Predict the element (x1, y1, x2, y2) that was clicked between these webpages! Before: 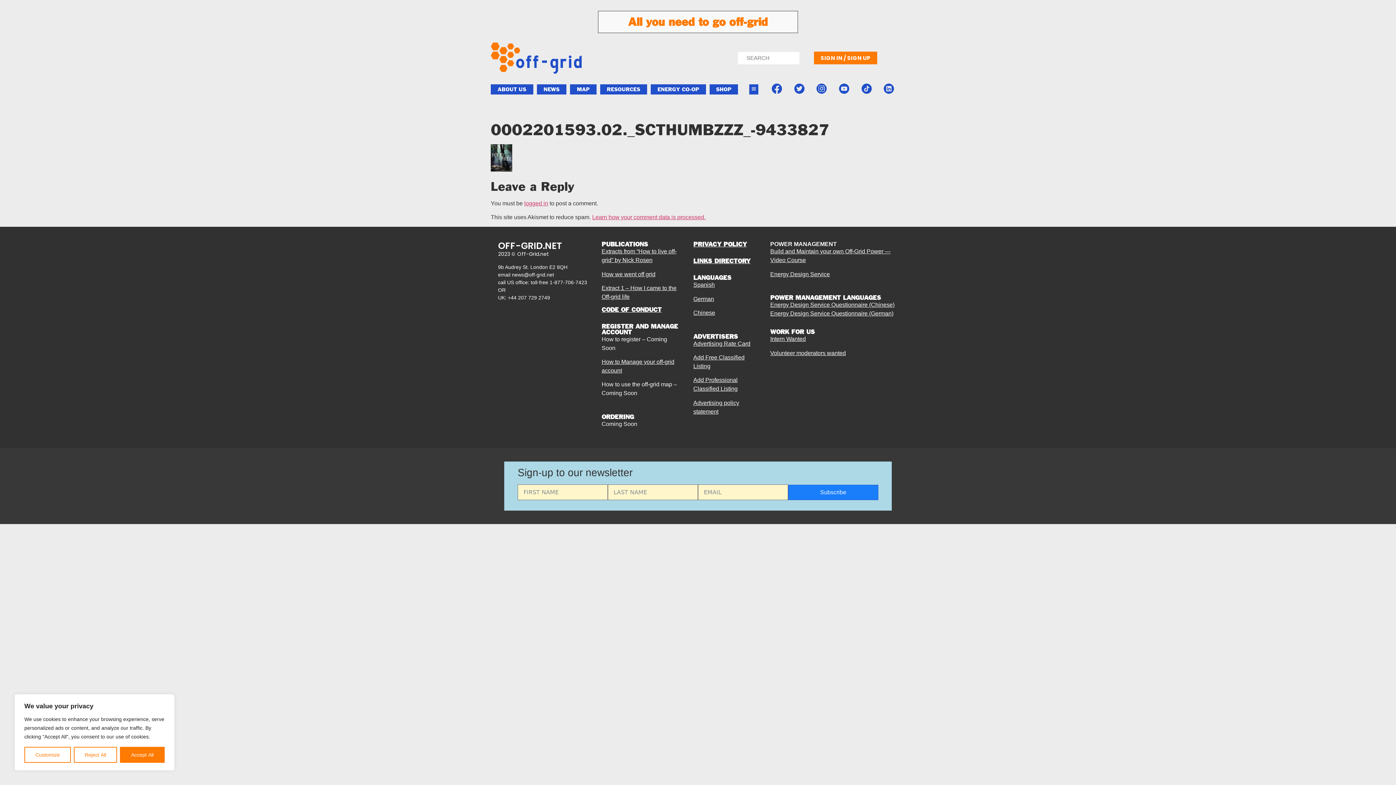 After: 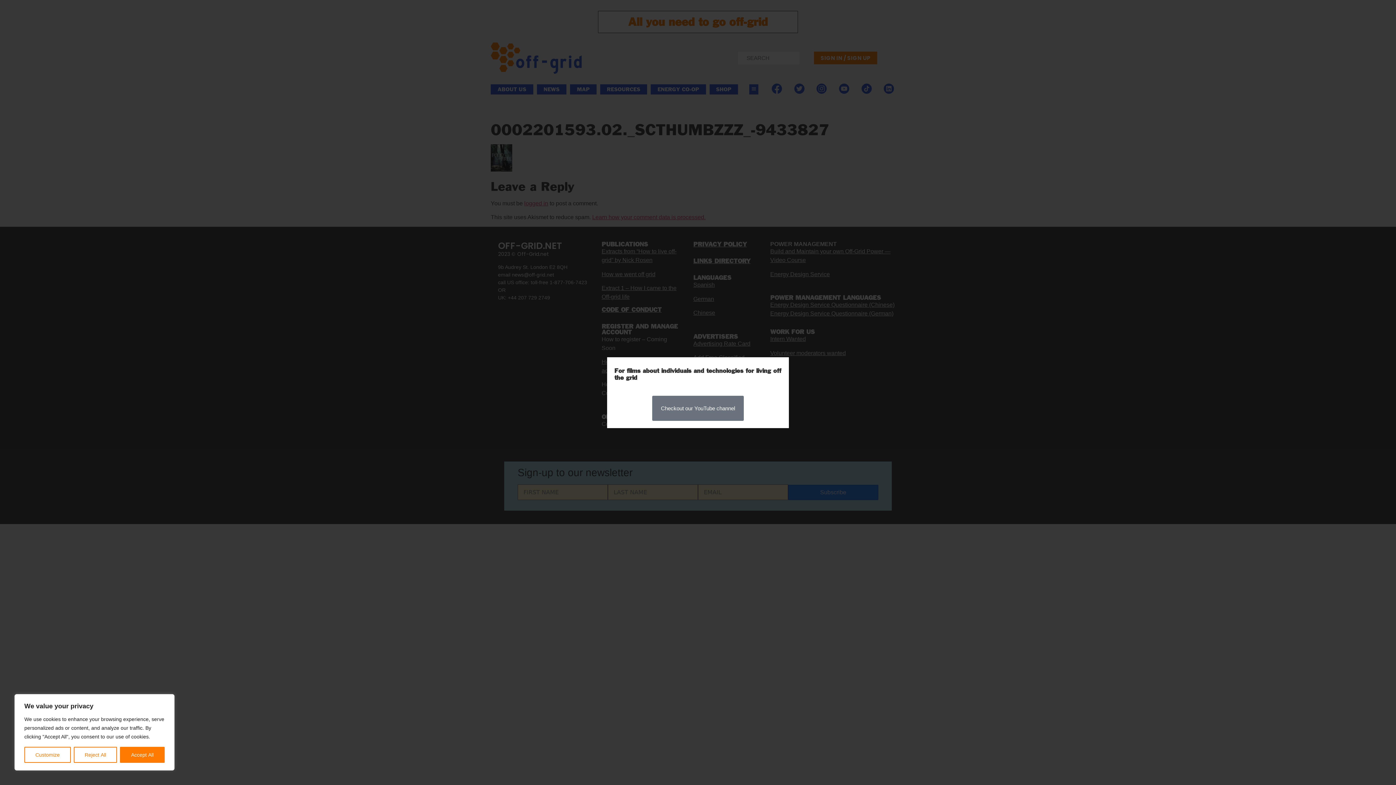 Action: label: +44 207 729 2749 bbox: (508, 294, 550, 300)